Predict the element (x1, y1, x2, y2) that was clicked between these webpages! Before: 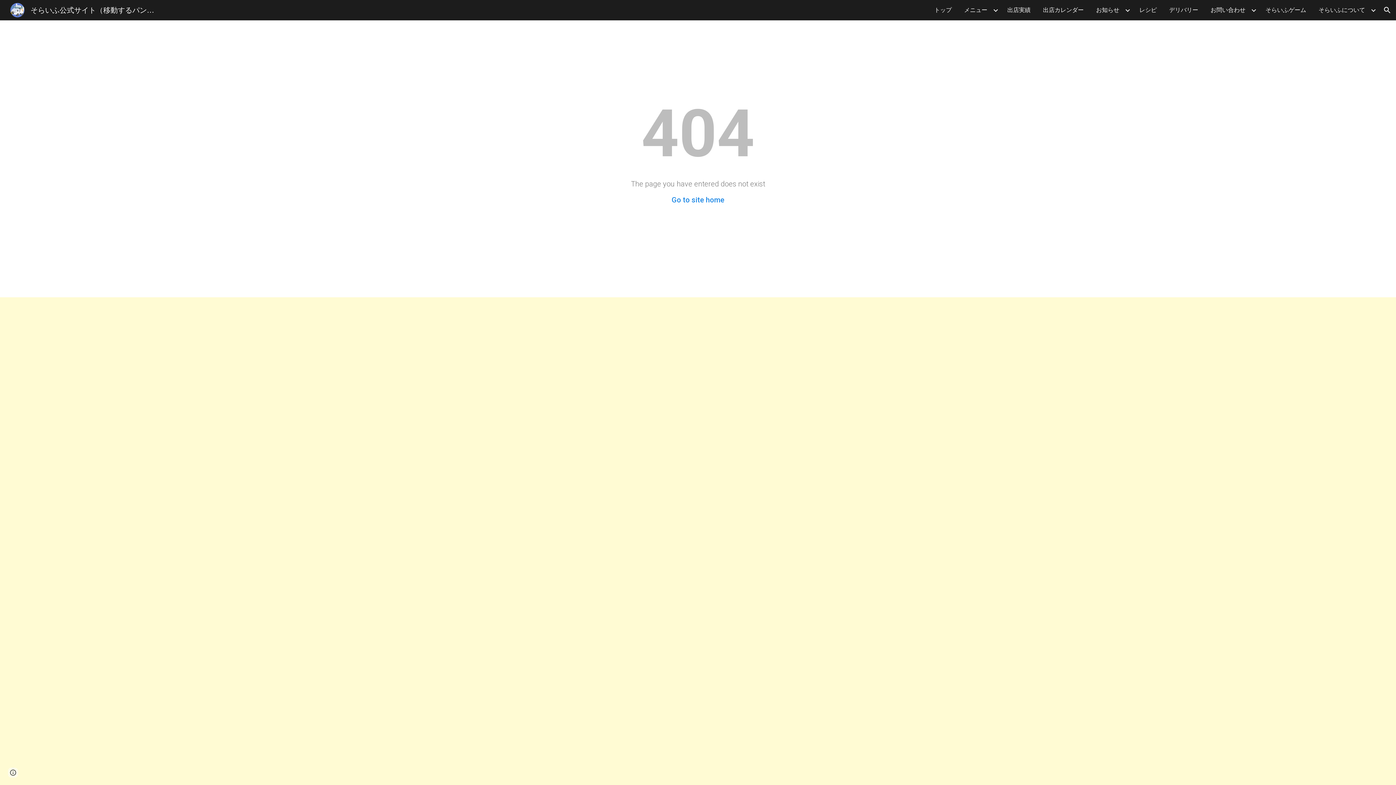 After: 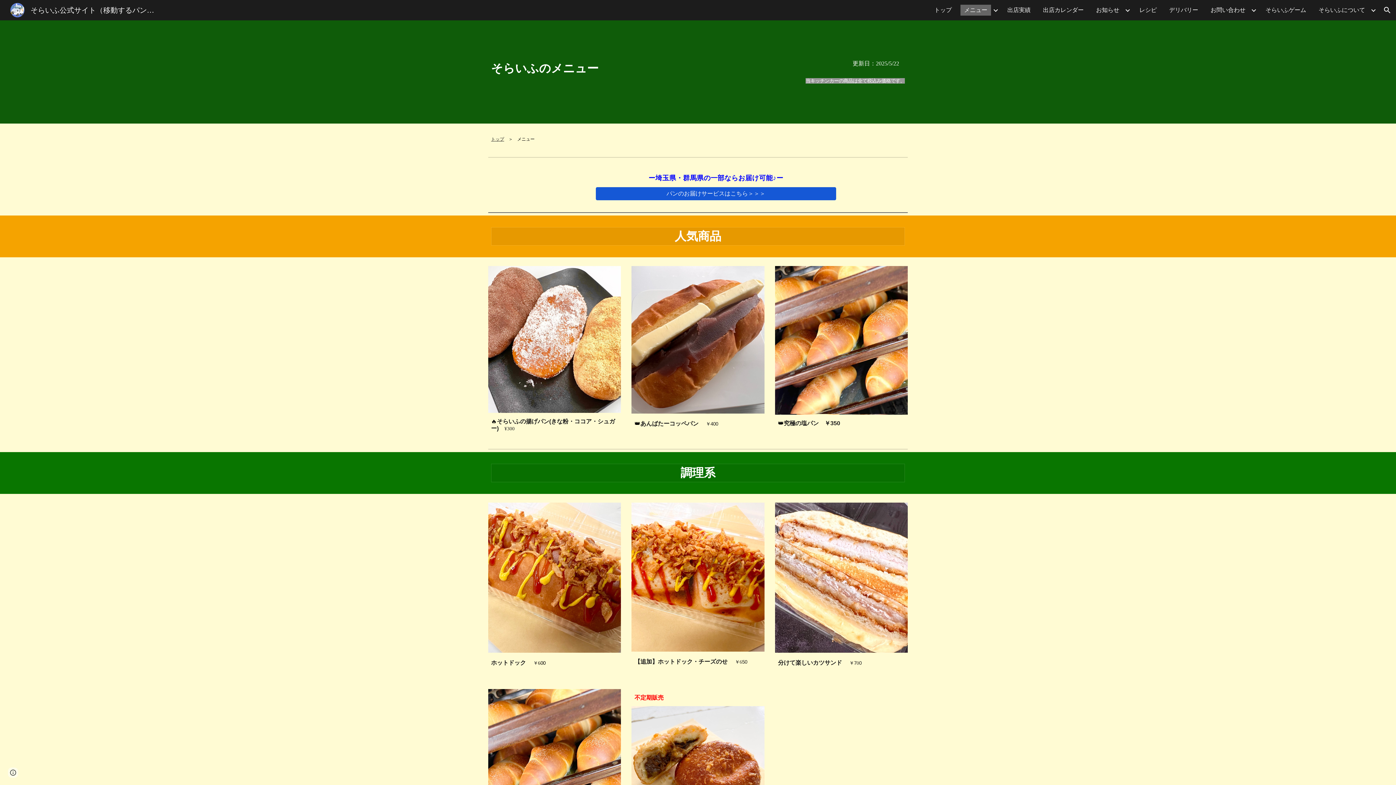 Action: label: メニュー bbox: (960, 4, 991, 15)